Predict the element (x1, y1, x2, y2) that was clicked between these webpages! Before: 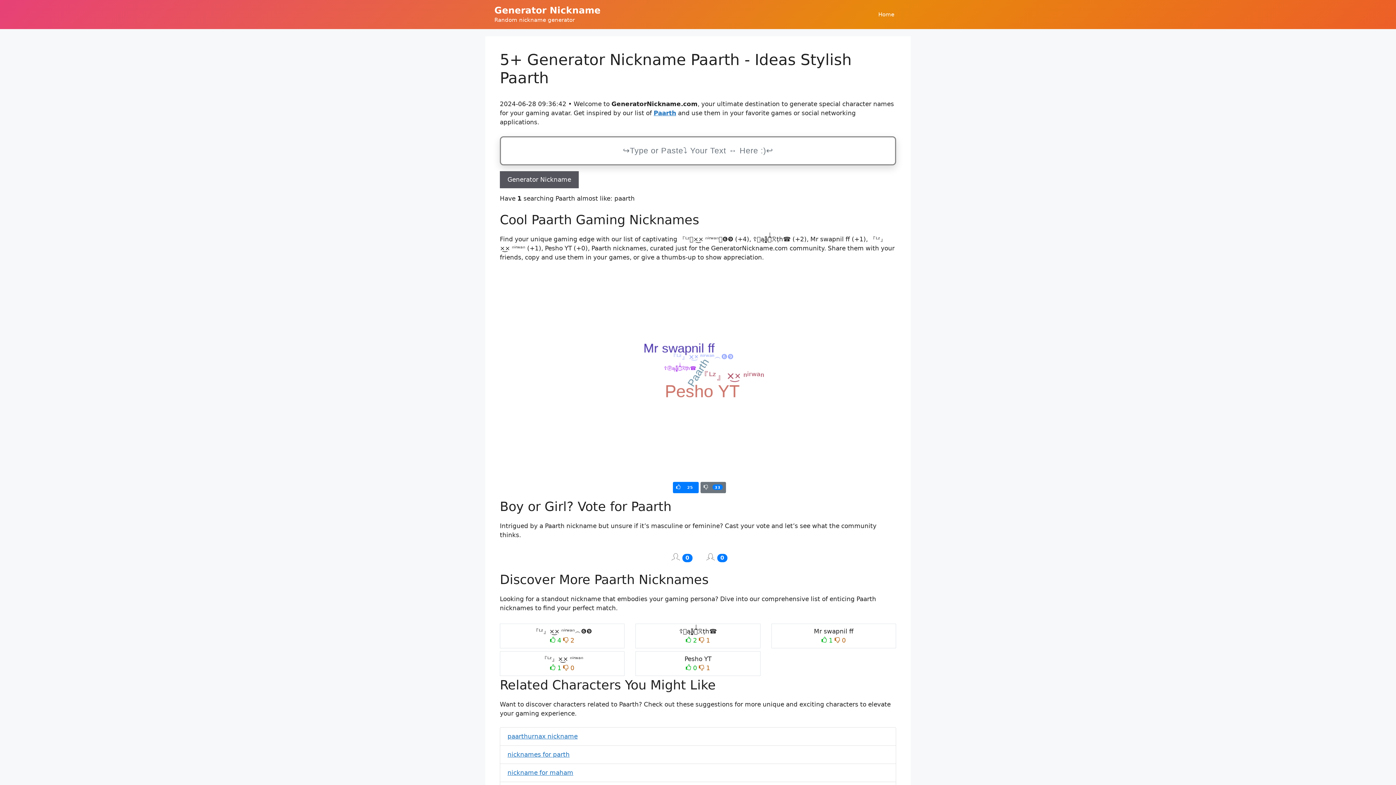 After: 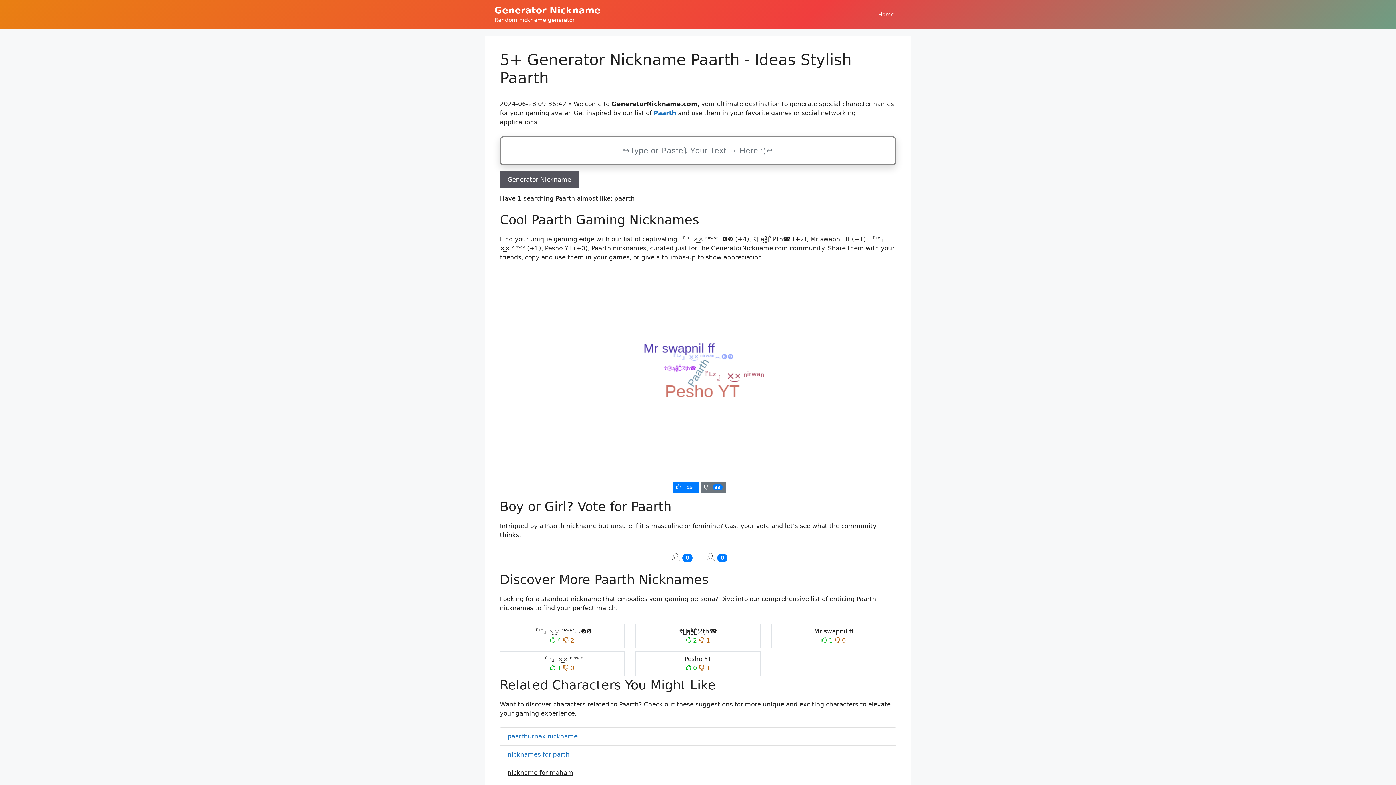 Action: label: nickname for maham bbox: (507, 769, 573, 776)